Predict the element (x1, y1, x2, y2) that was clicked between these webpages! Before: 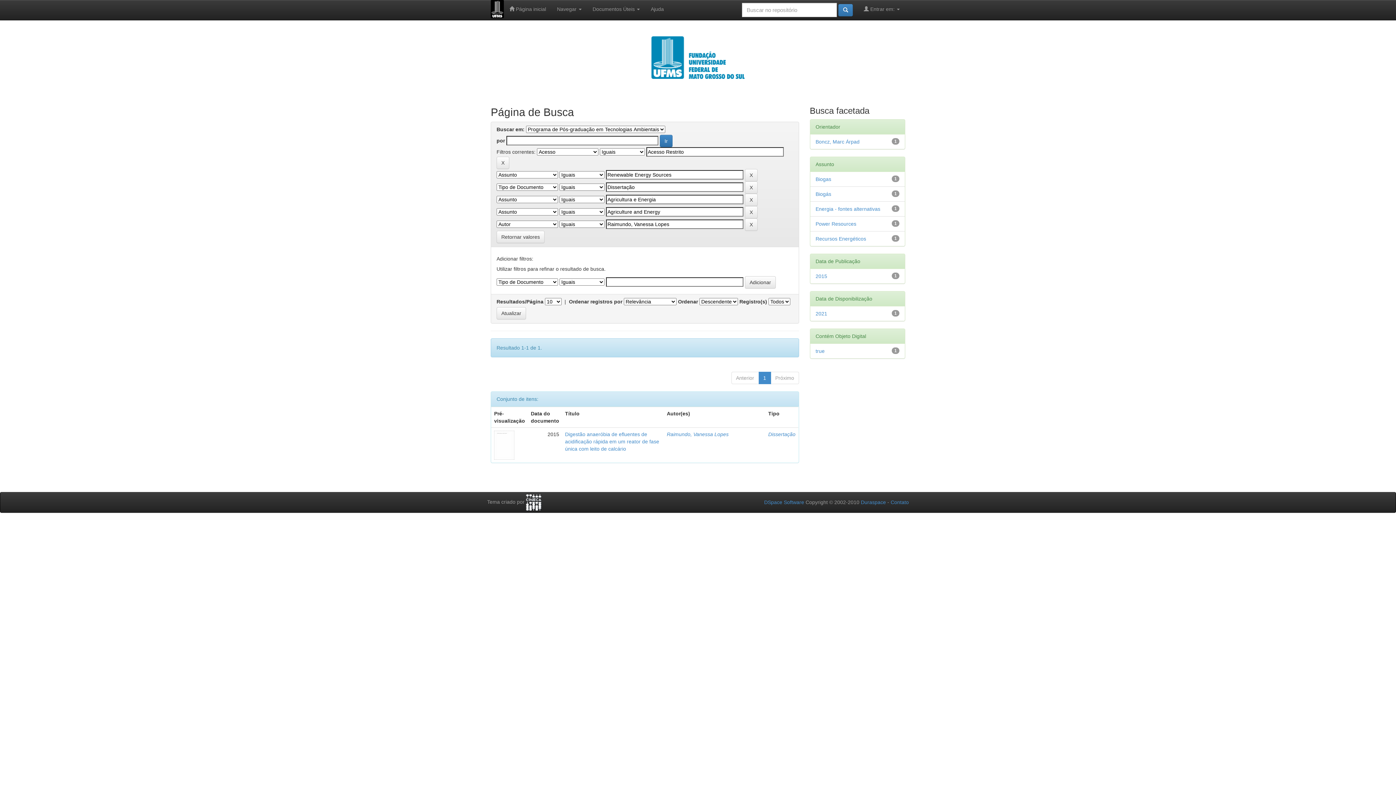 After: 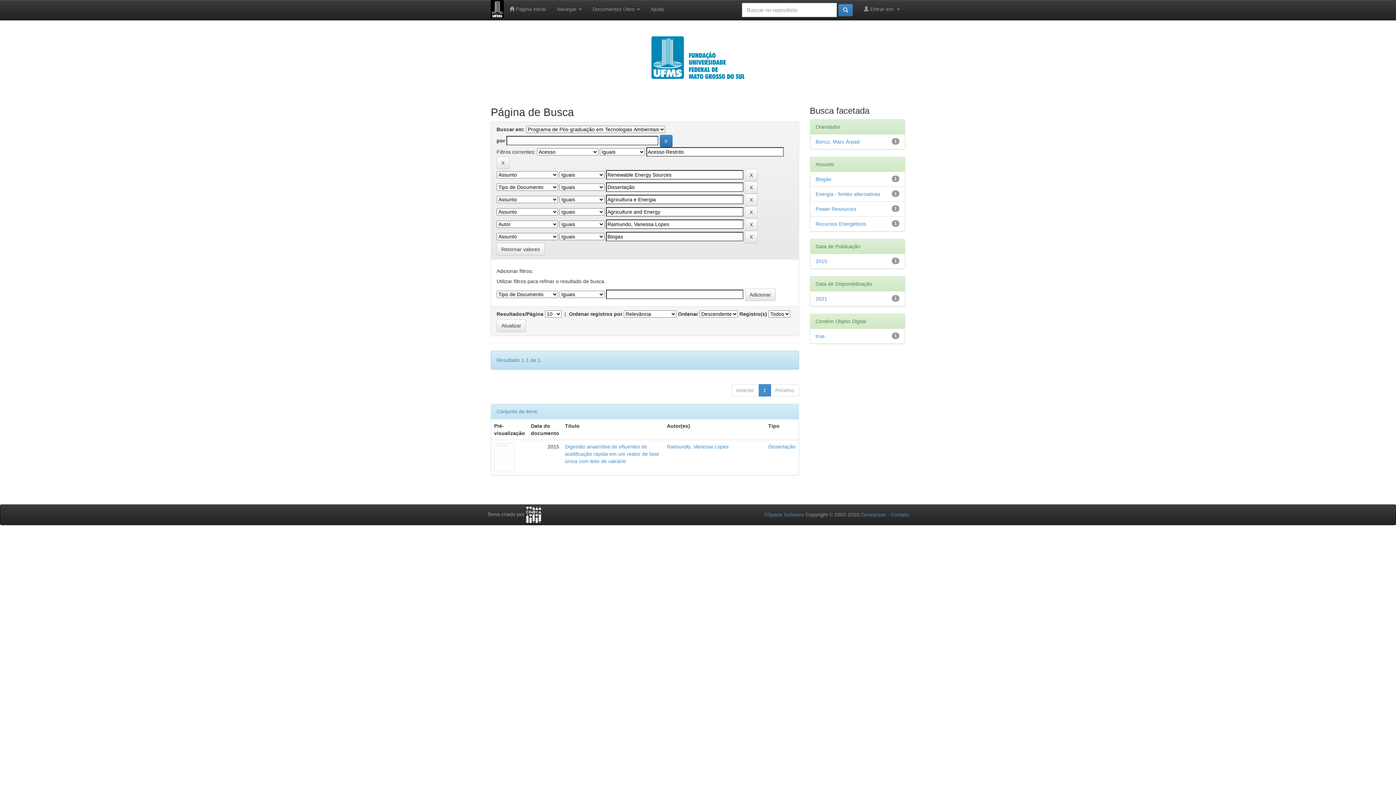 Action: label: Biogas bbox: (815, 176, 831, 182)